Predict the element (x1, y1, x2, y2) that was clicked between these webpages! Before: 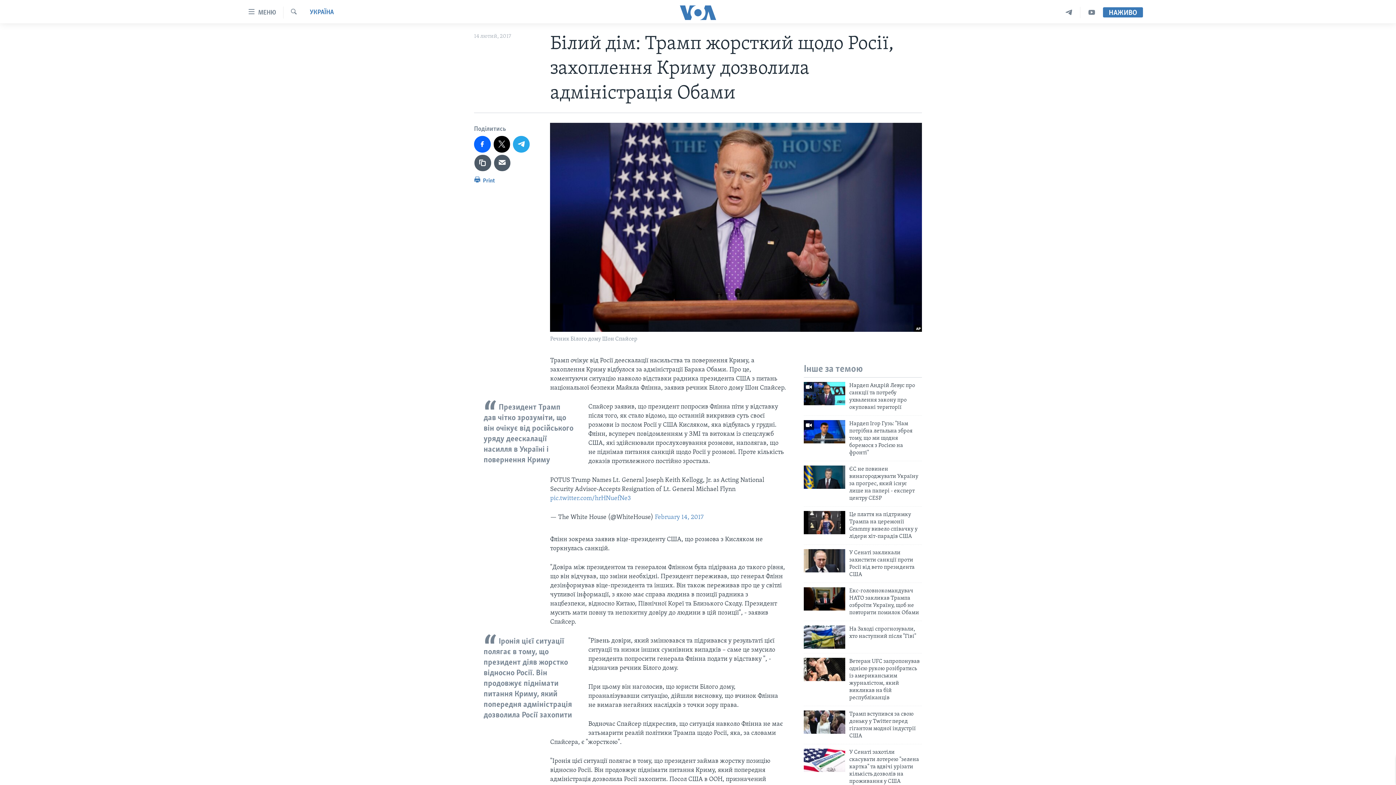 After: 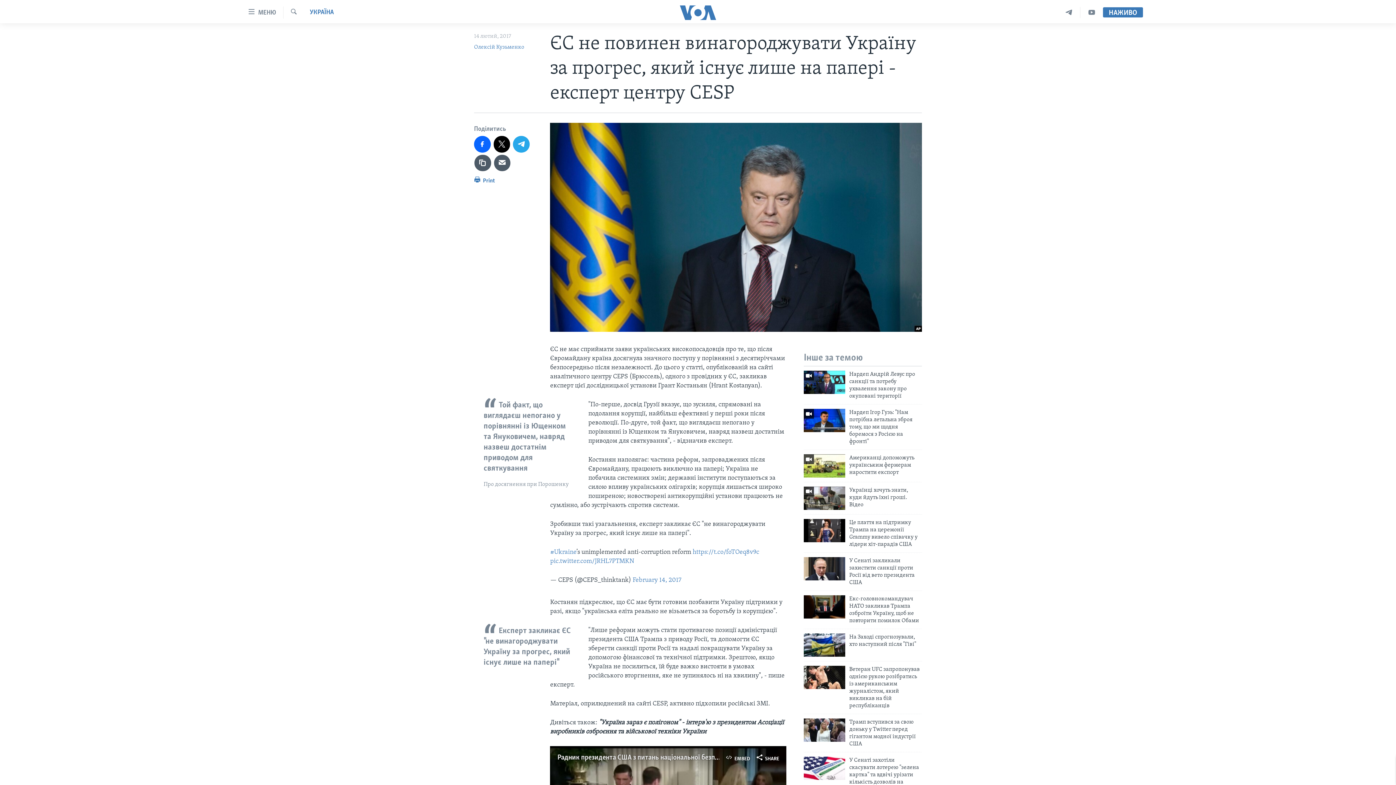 Action: bbox: (849, 465, 922, 506) label: ЄС не повинен винагороджувати Україну за прогрес, який існує лише на папері - експерт центру CESP